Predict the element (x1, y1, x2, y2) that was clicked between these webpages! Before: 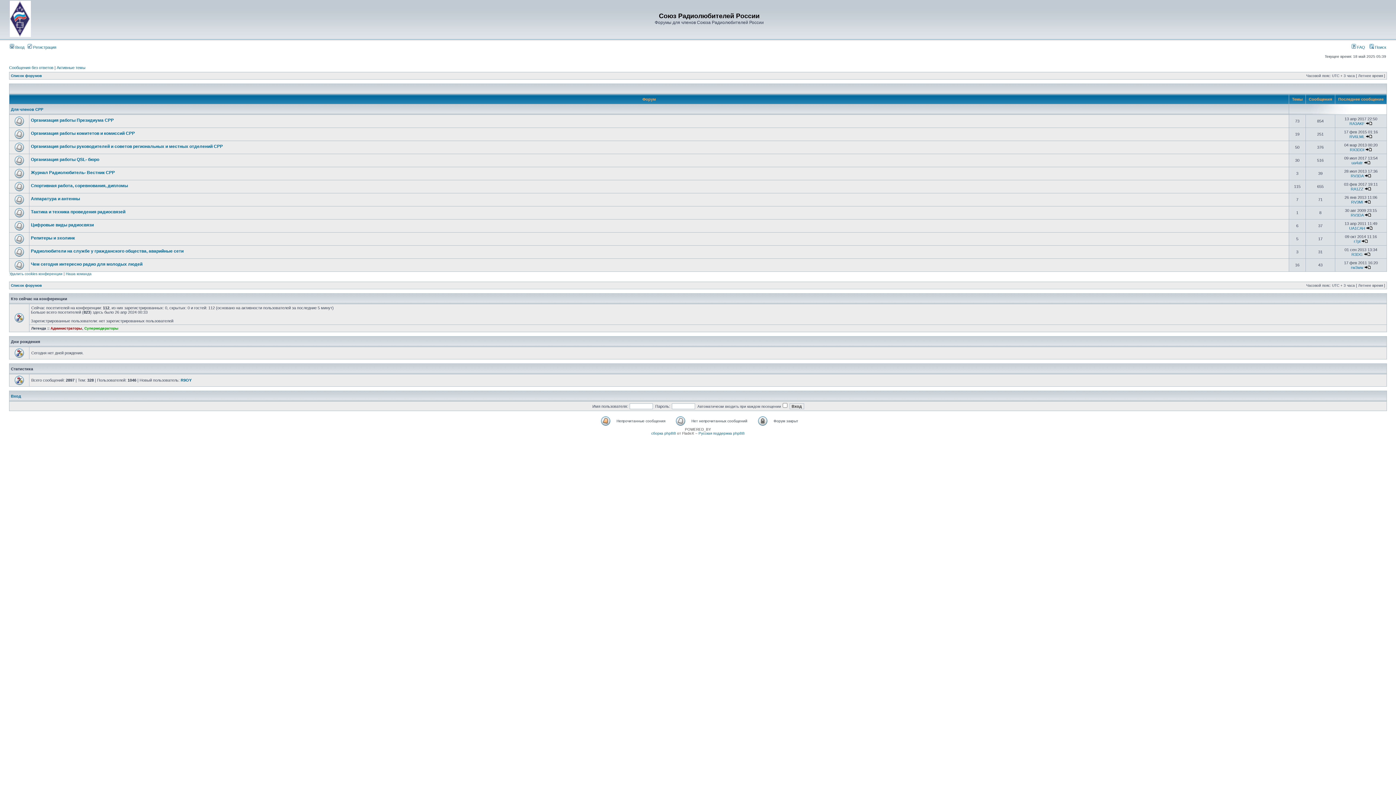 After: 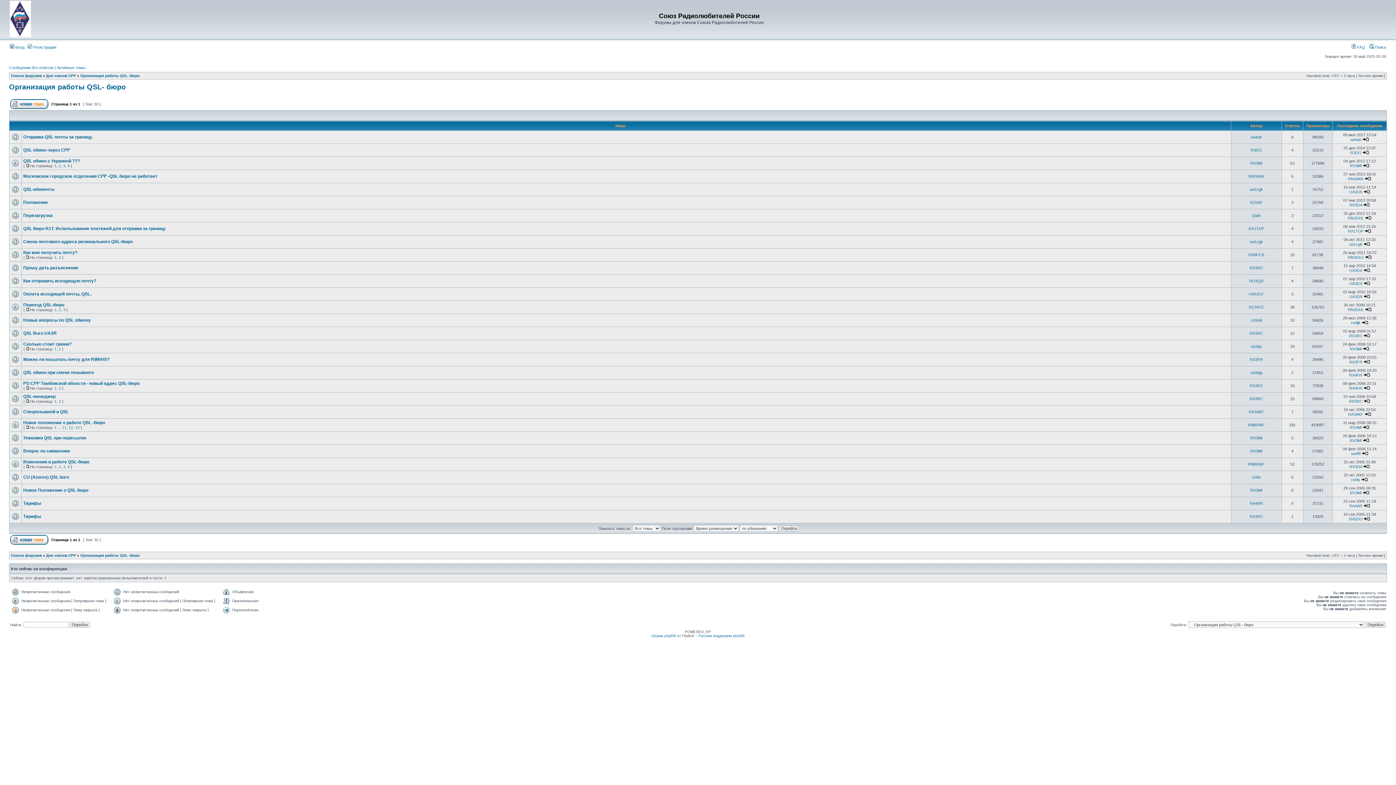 Action: label: Организация работы QSL- бюро bbox: (30, 157, 99, 162)